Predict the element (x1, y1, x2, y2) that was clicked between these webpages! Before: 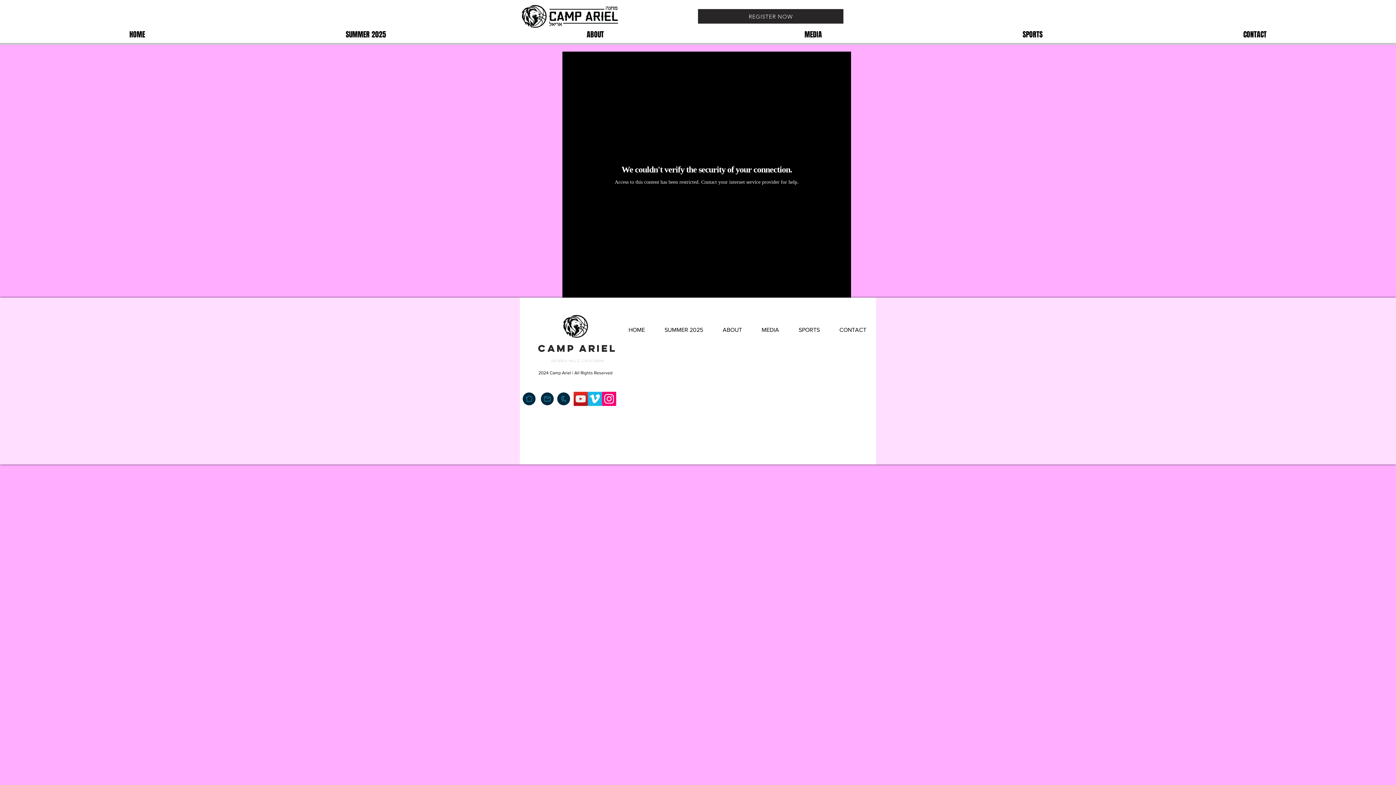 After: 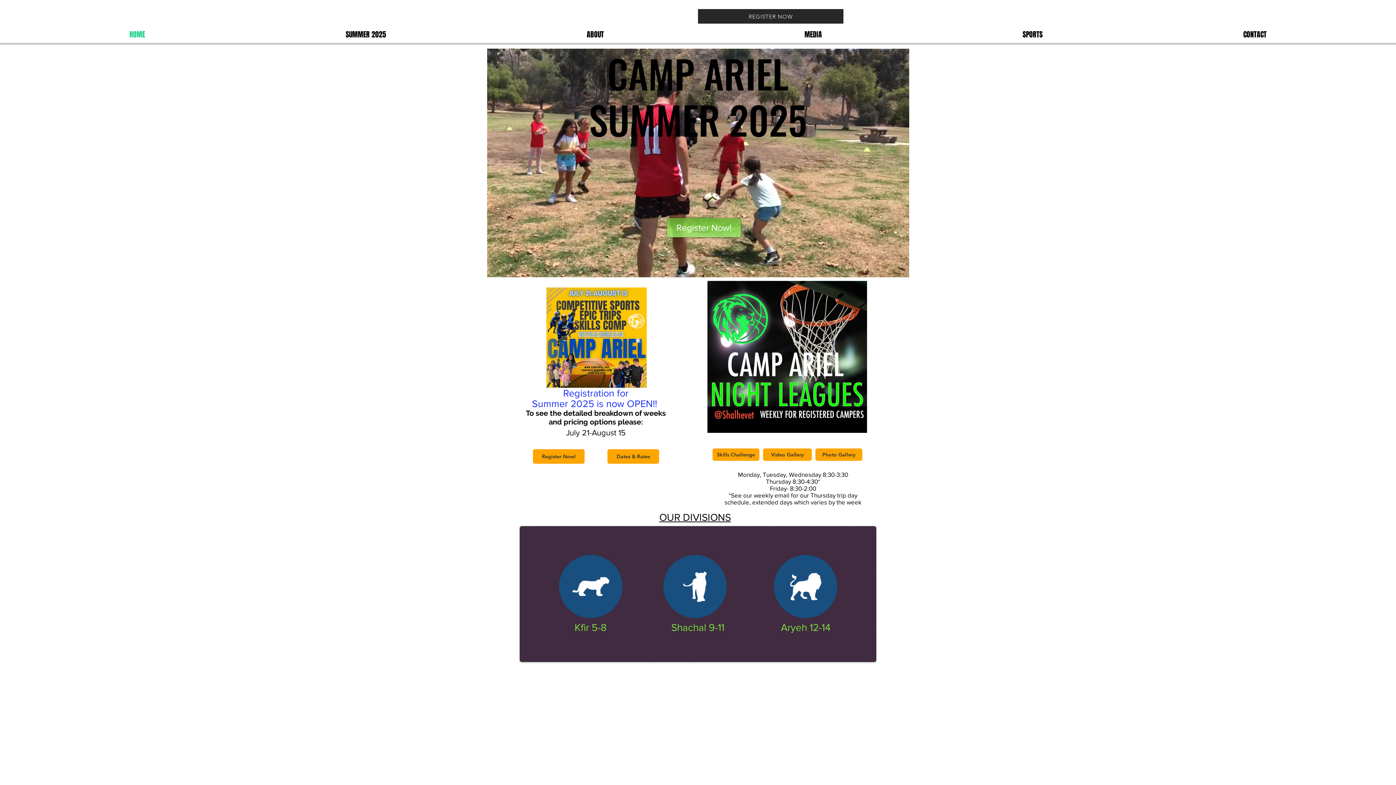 Action: label: HOME bbox: (29, 29, 245, 40)